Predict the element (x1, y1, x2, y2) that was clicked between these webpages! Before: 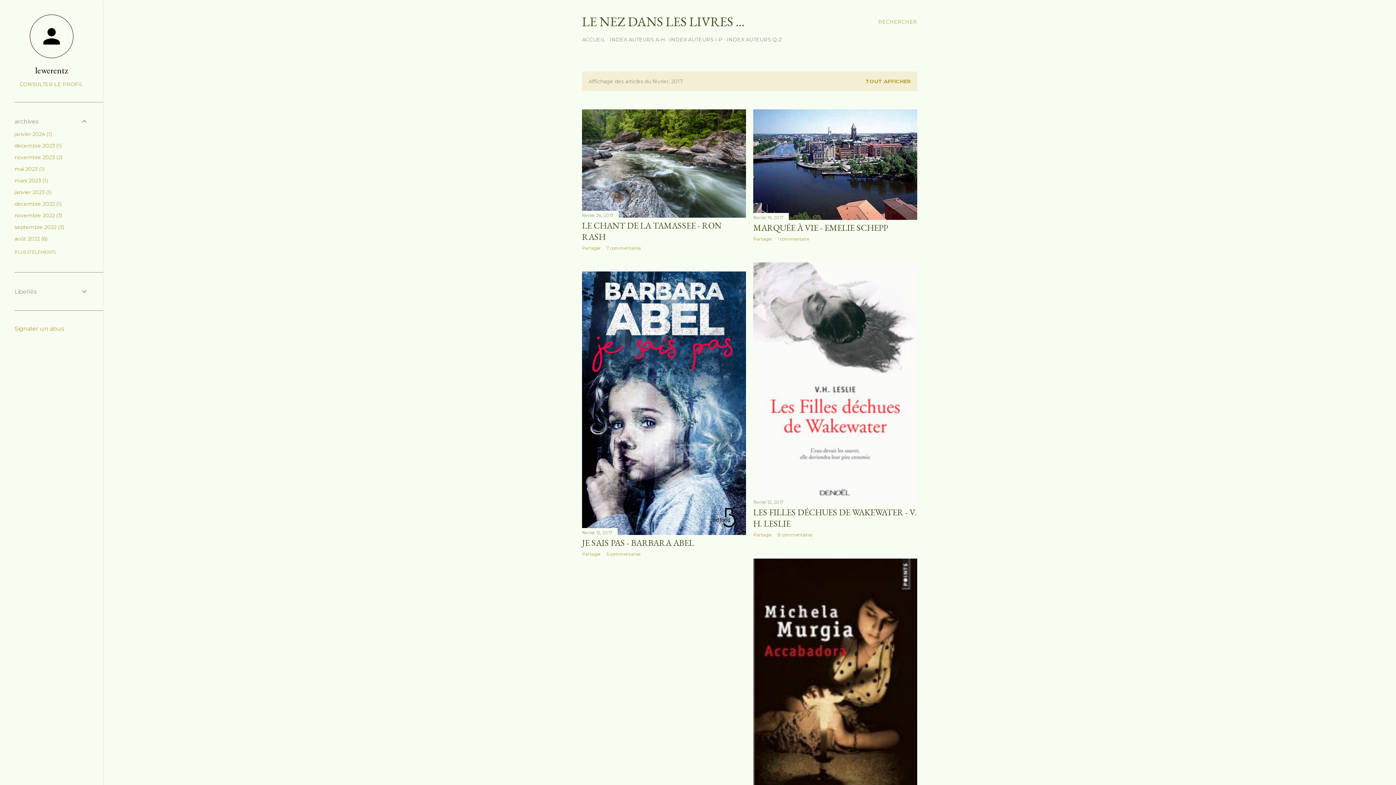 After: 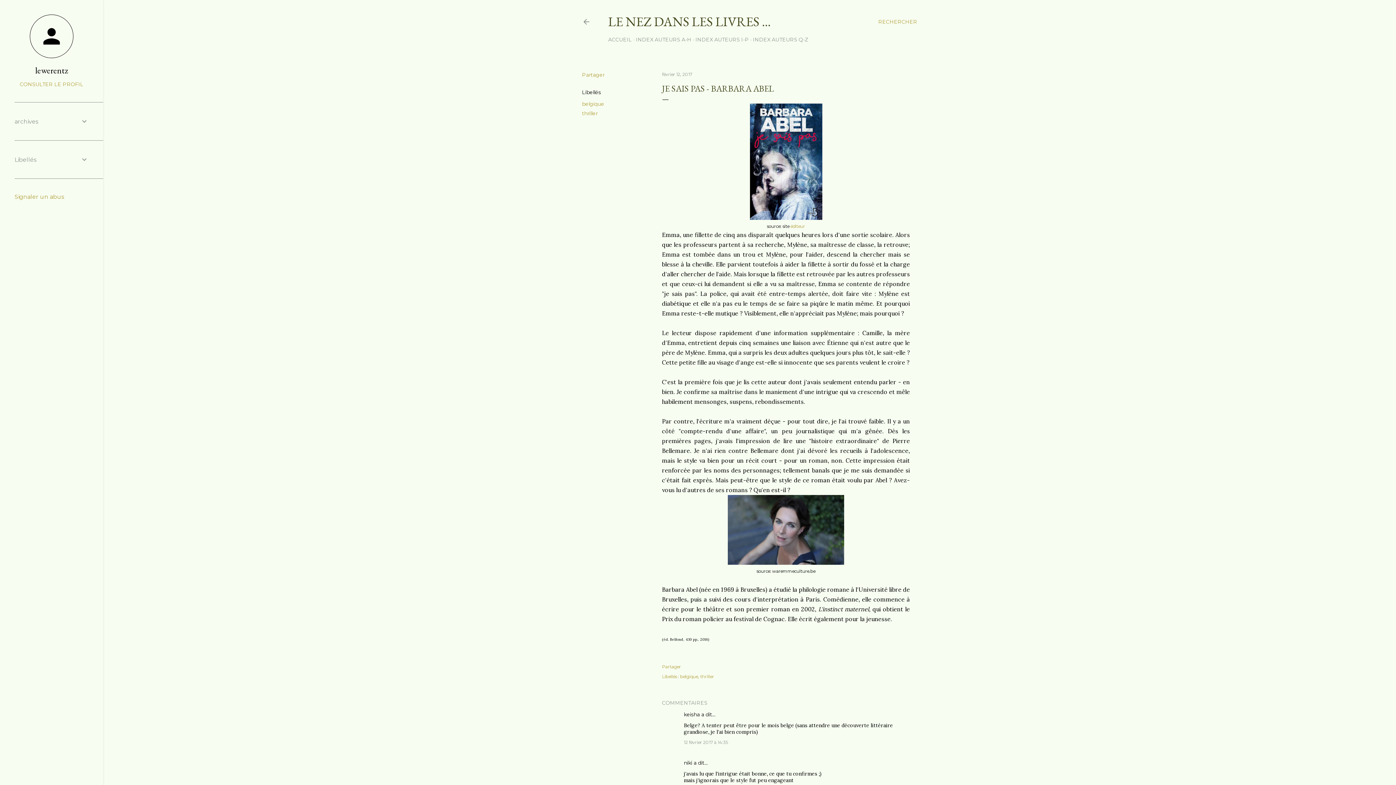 Action: label: février 12, 2017 bbox: (582, 530, 612, 535)